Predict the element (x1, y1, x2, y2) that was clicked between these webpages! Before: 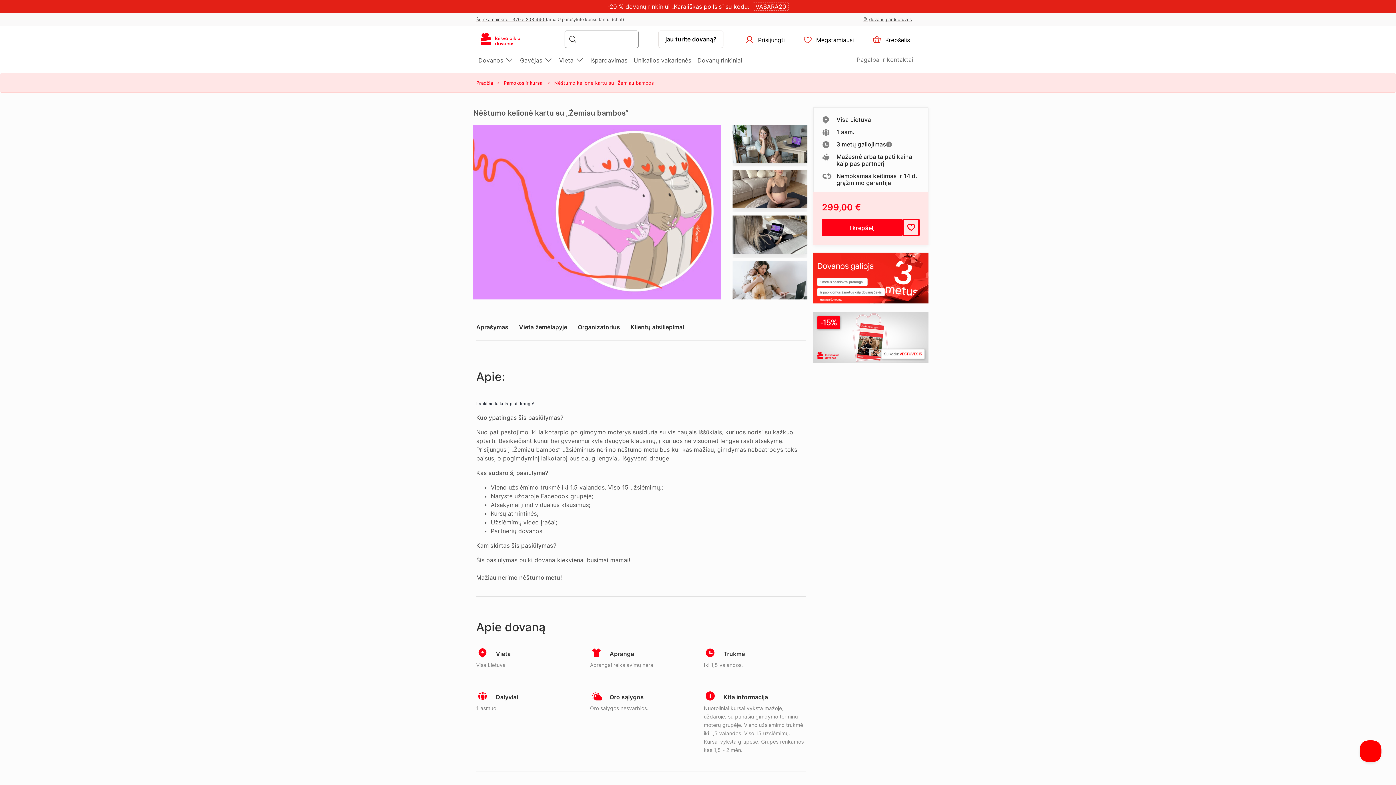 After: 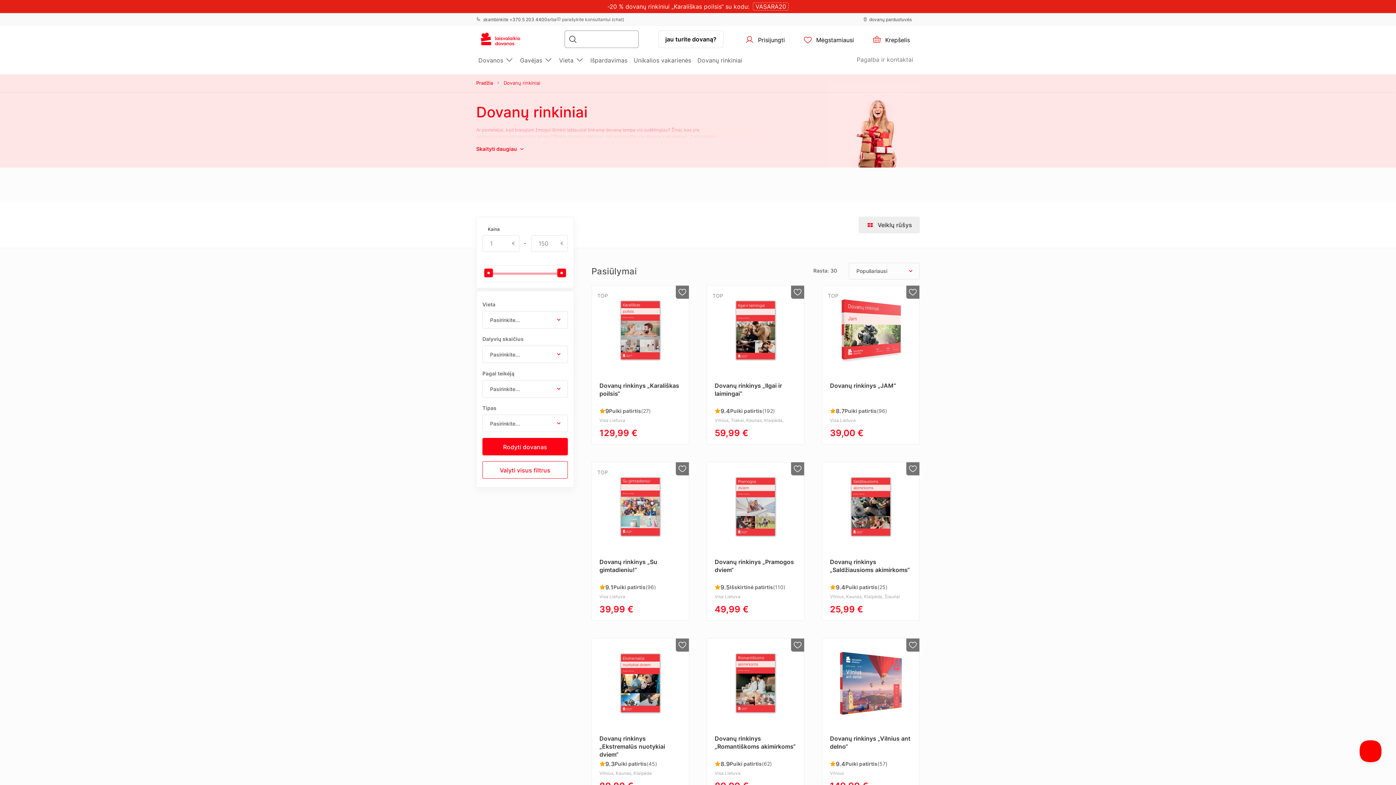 Action: label: Dovanų rinkiniai bbox: (697, 56, 742, 64)